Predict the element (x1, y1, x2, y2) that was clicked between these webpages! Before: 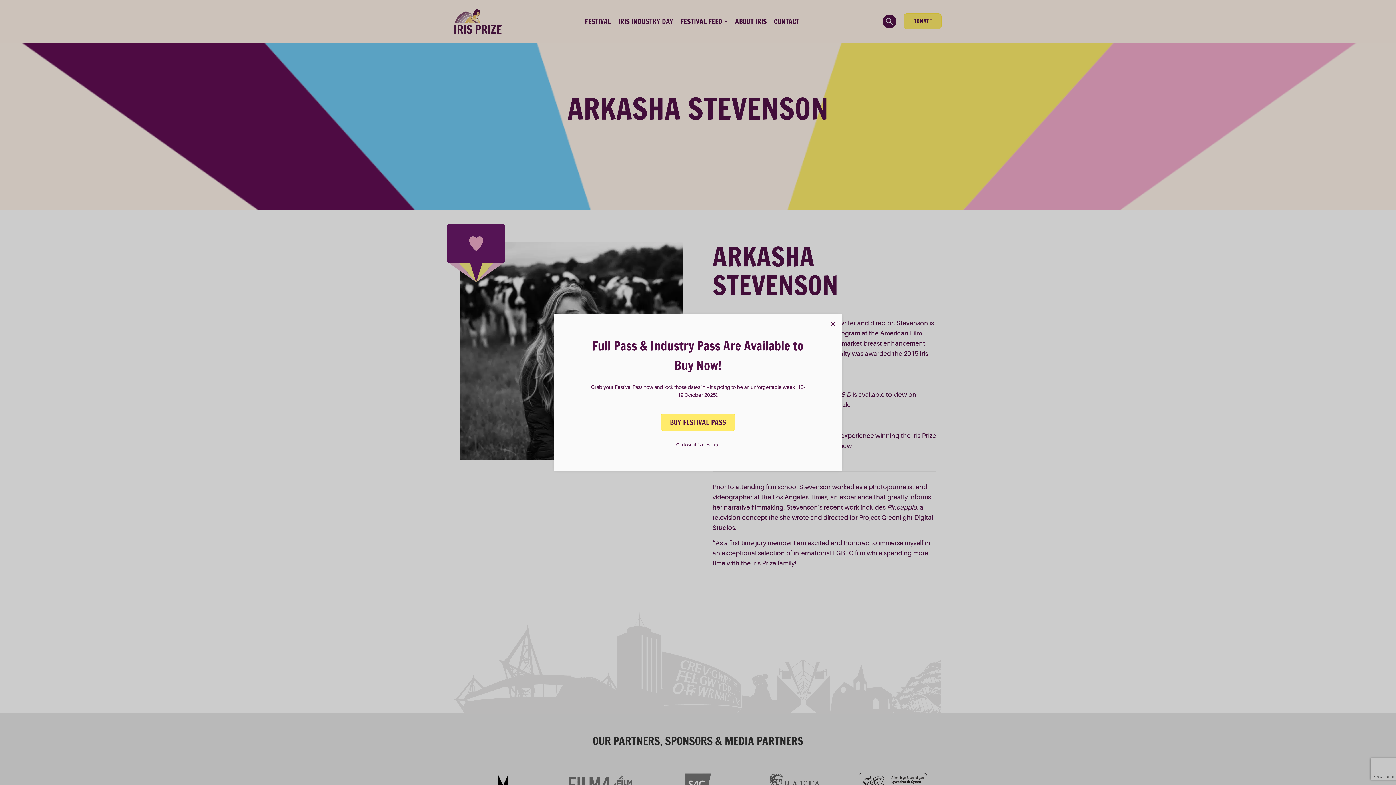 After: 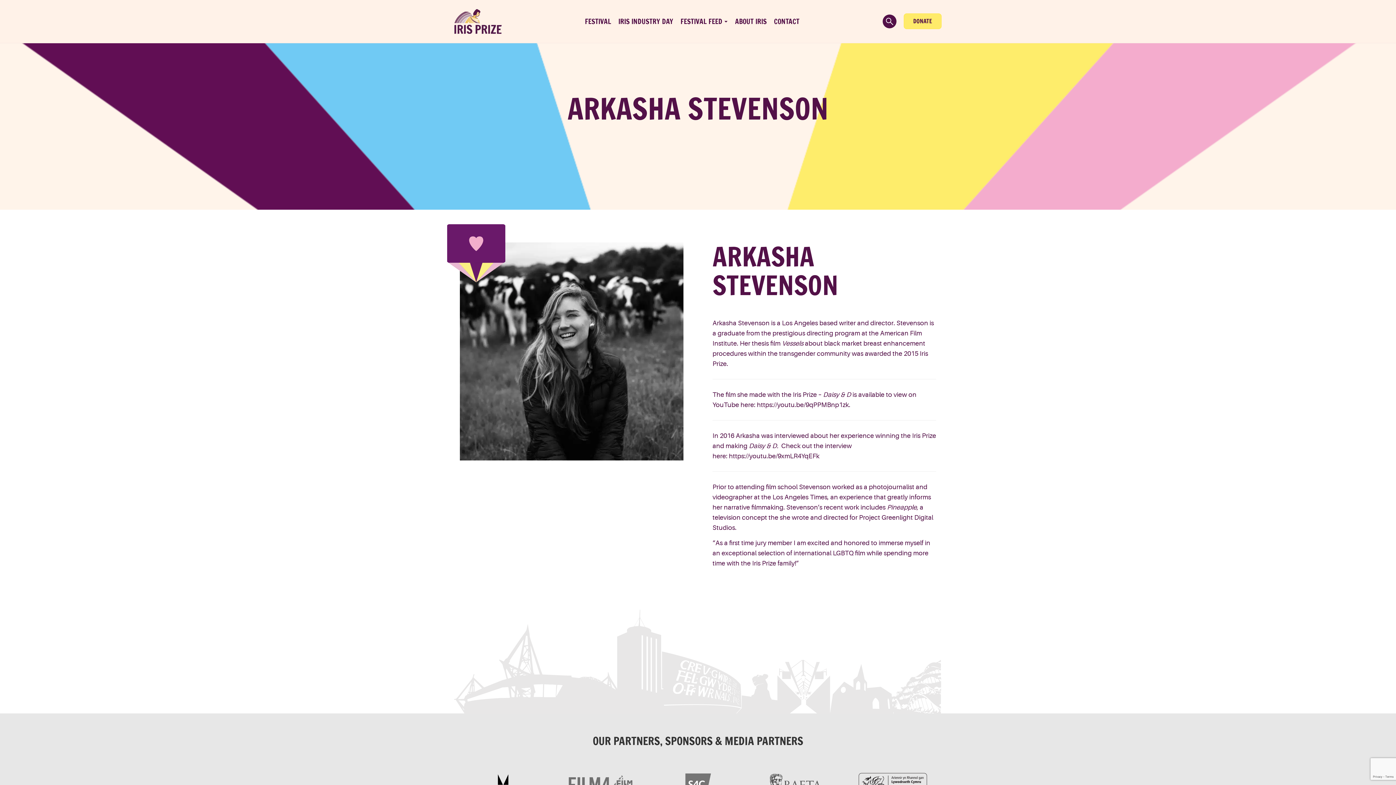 Action: bbox: (825, 316, 840, 330)